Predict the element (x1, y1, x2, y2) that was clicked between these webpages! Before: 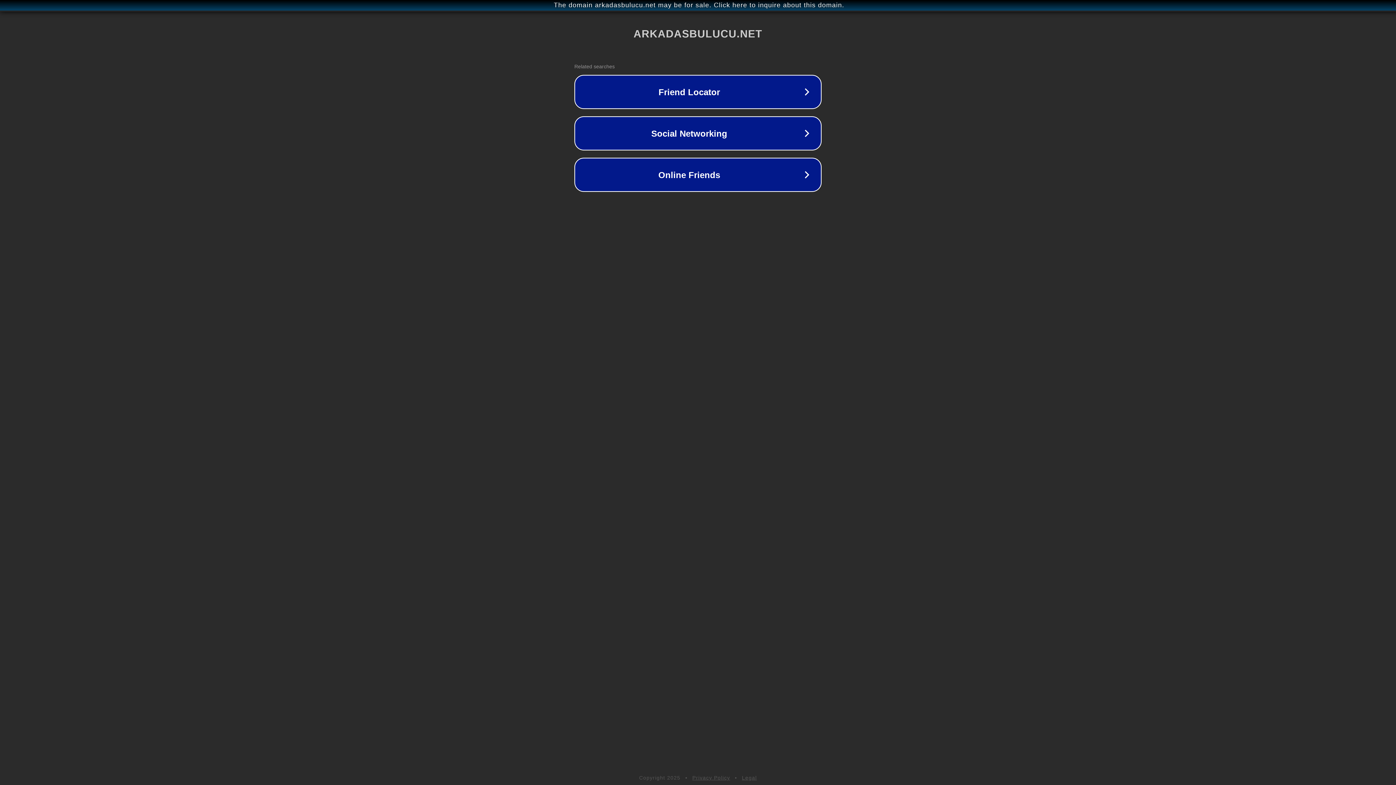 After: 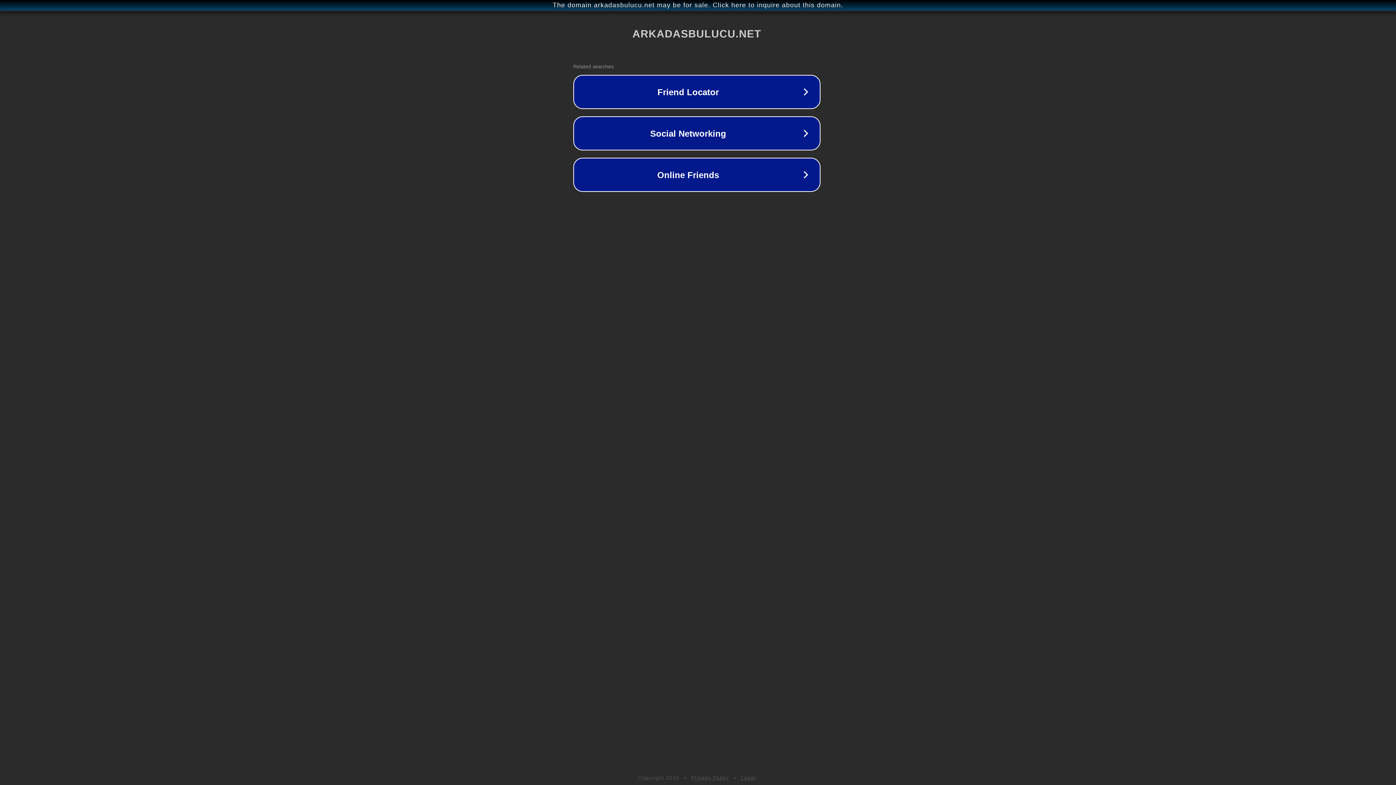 Action: label: The domain arkadasbulucu.net may be for sale. Click here to inquire about this domain. bbox: (1, 1, 1397, 9)